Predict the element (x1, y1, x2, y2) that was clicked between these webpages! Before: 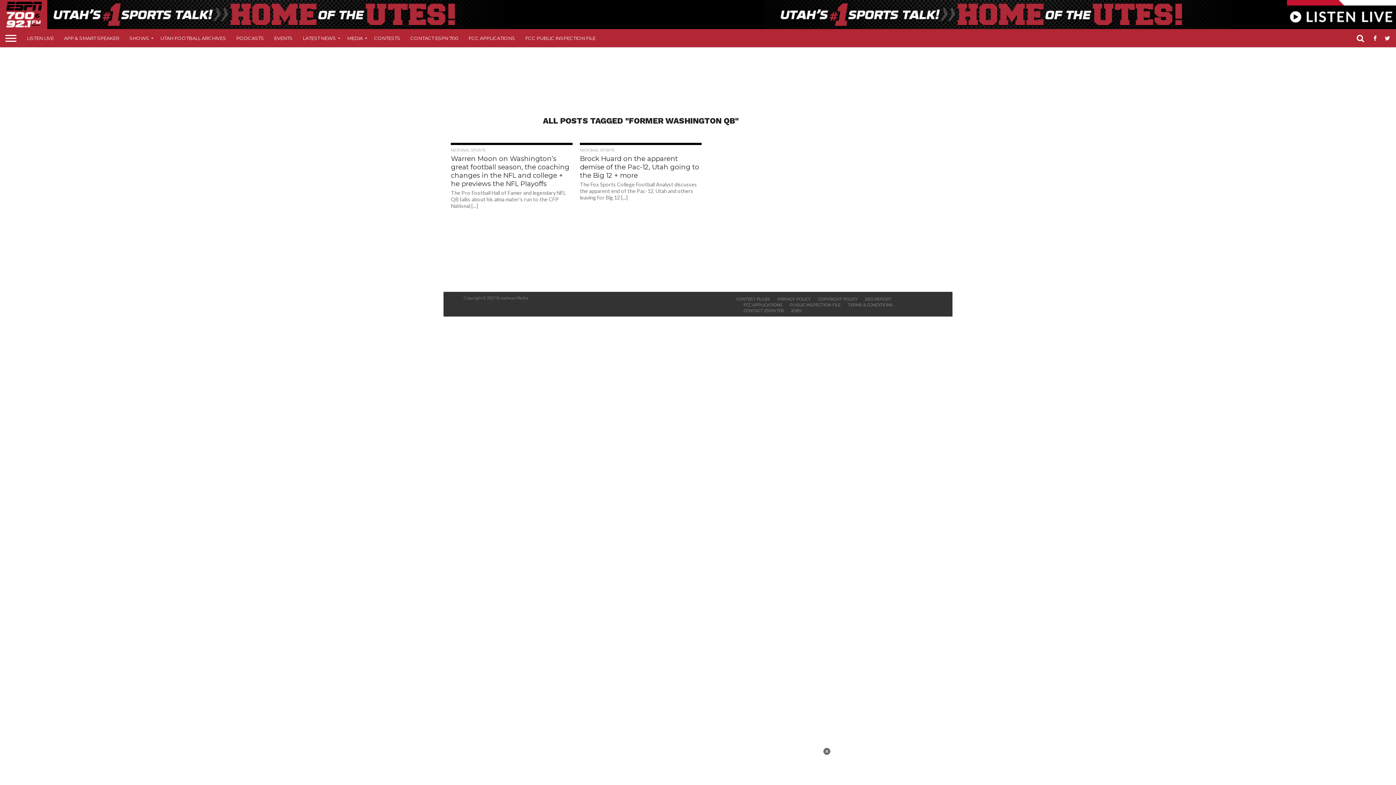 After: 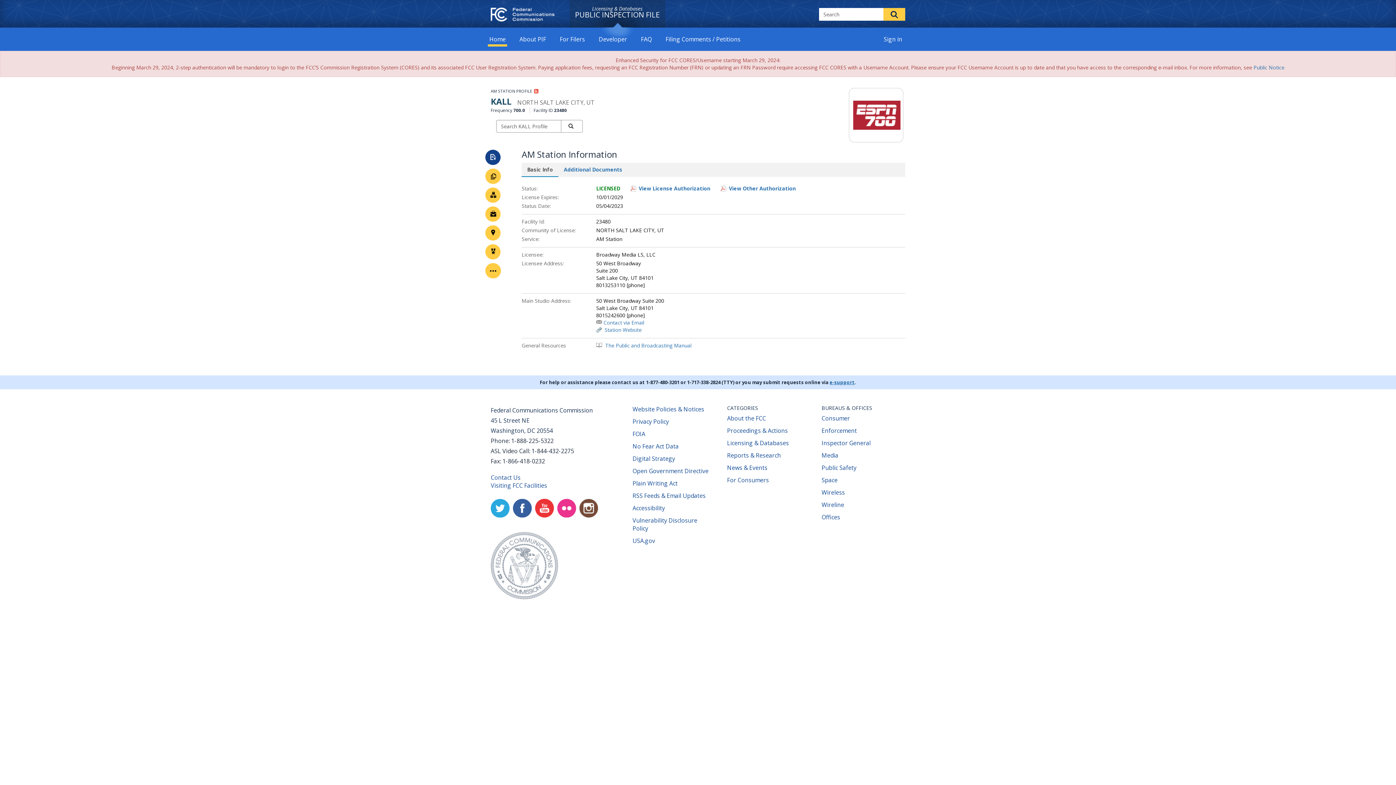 Action: bbox: (520, 29, 600, 47) label: FCC PUBLIC INSPECTION FILE